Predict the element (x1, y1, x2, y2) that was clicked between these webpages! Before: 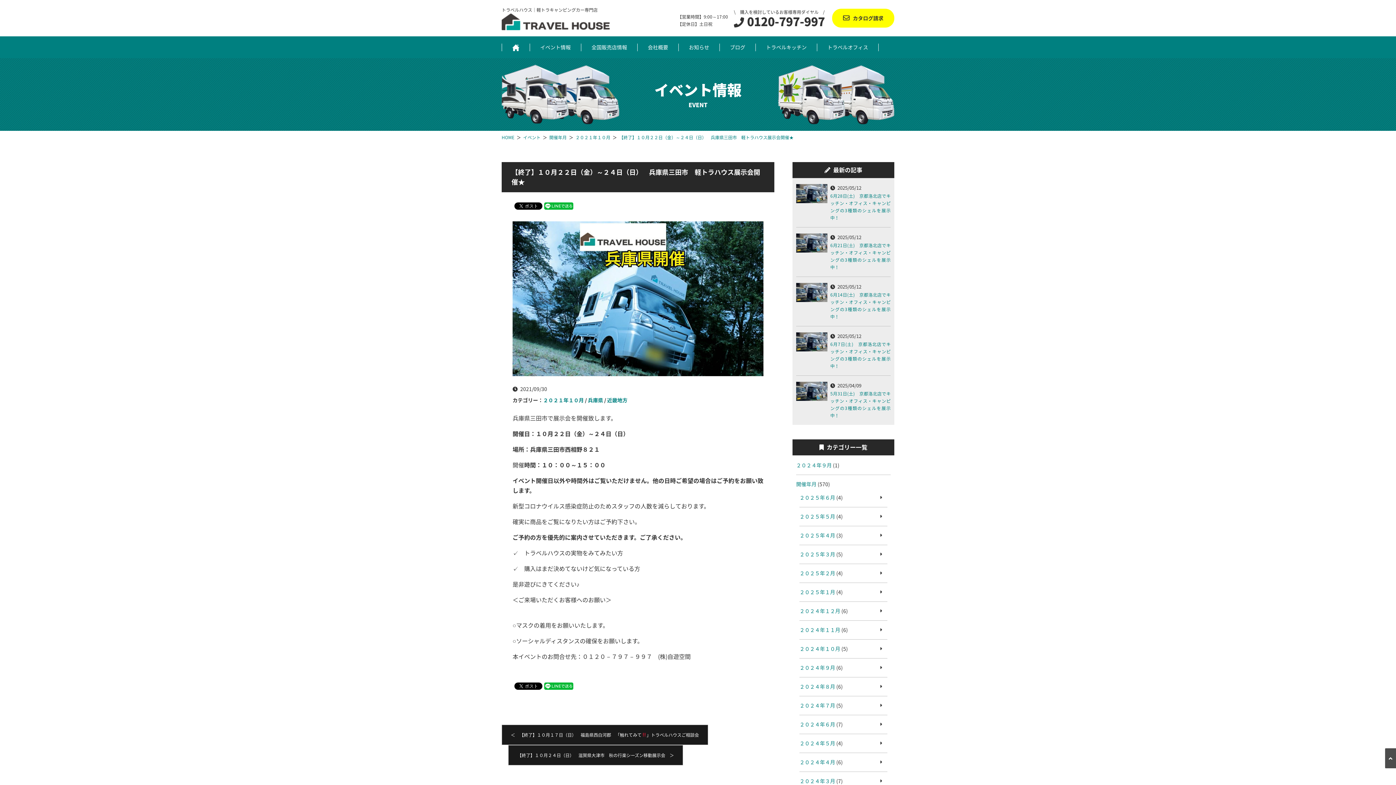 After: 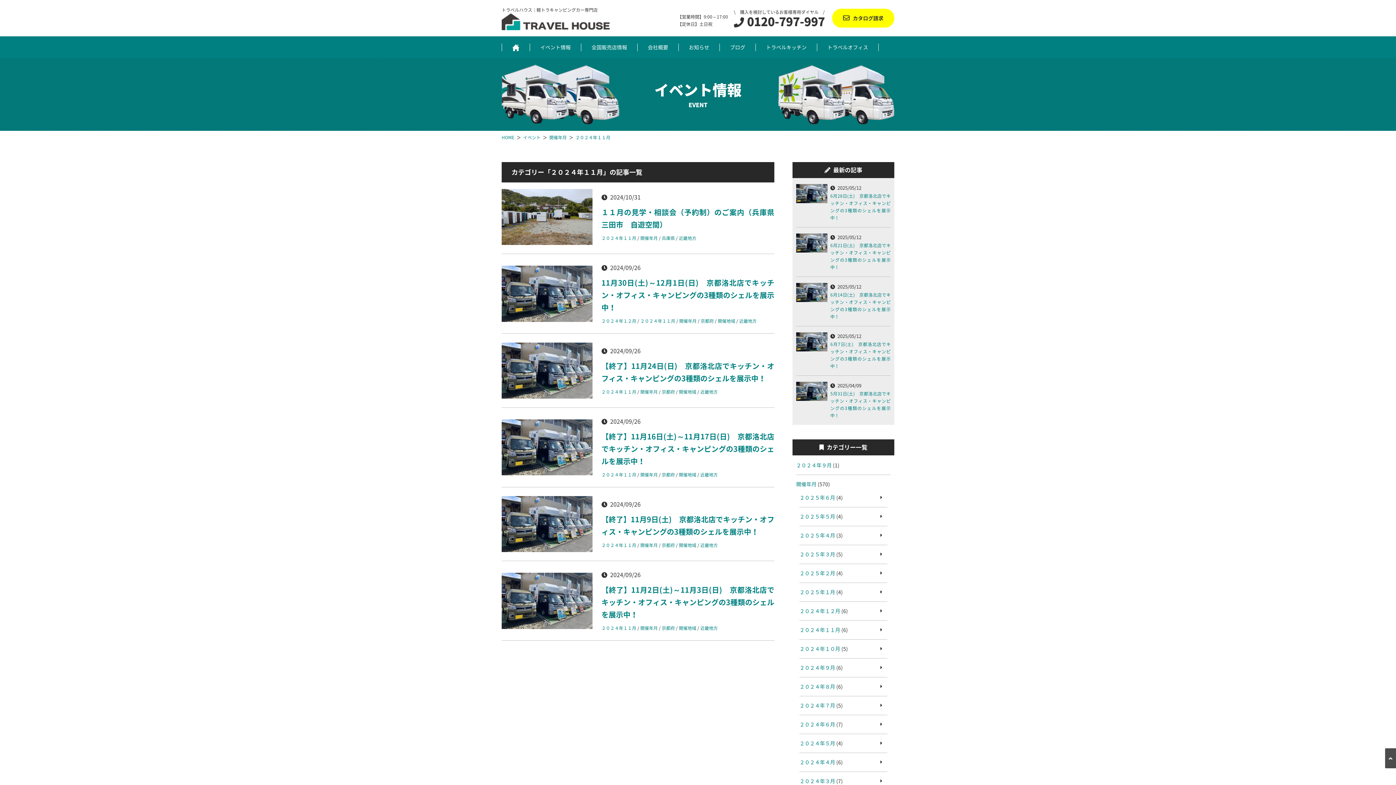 Action: bbox: (799, 626, 840, 633) label: ２０２４年１１月